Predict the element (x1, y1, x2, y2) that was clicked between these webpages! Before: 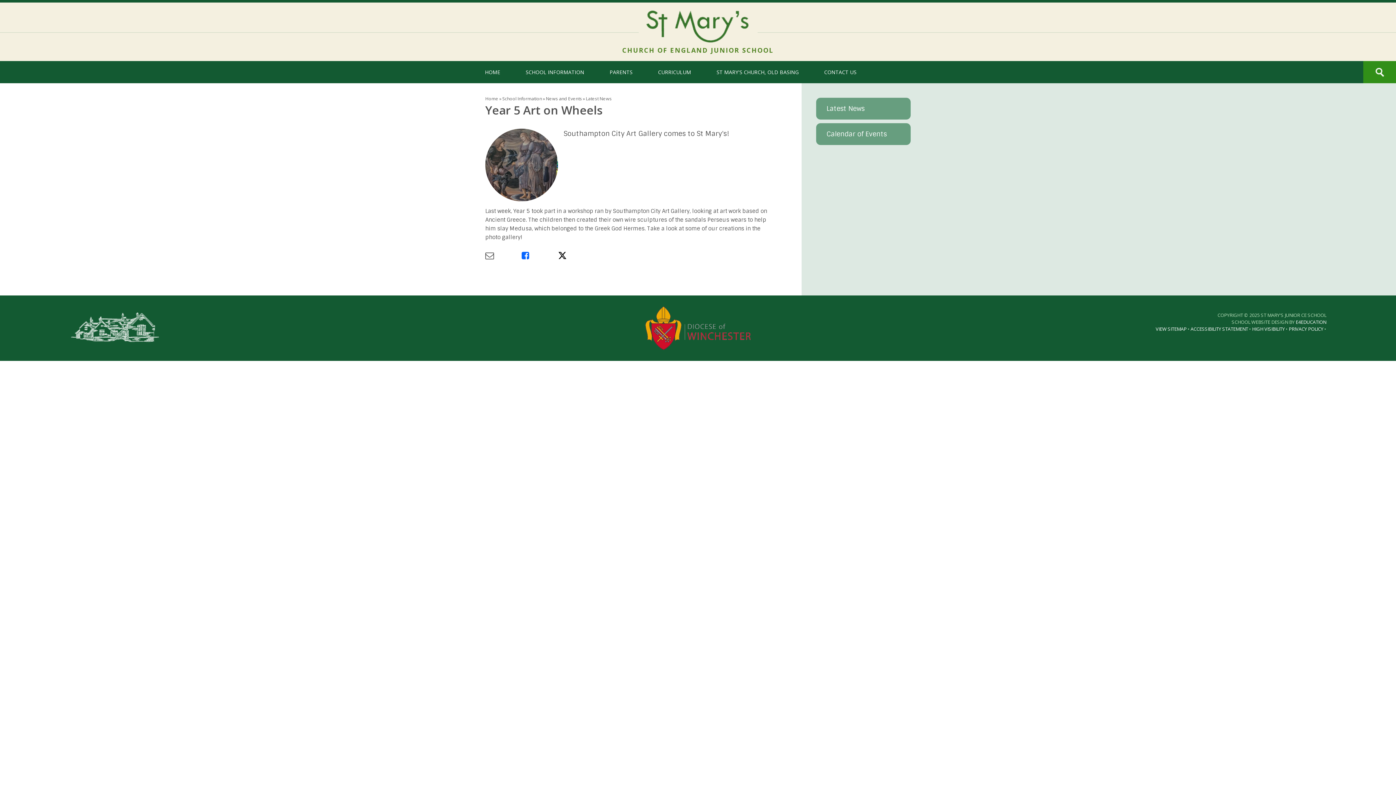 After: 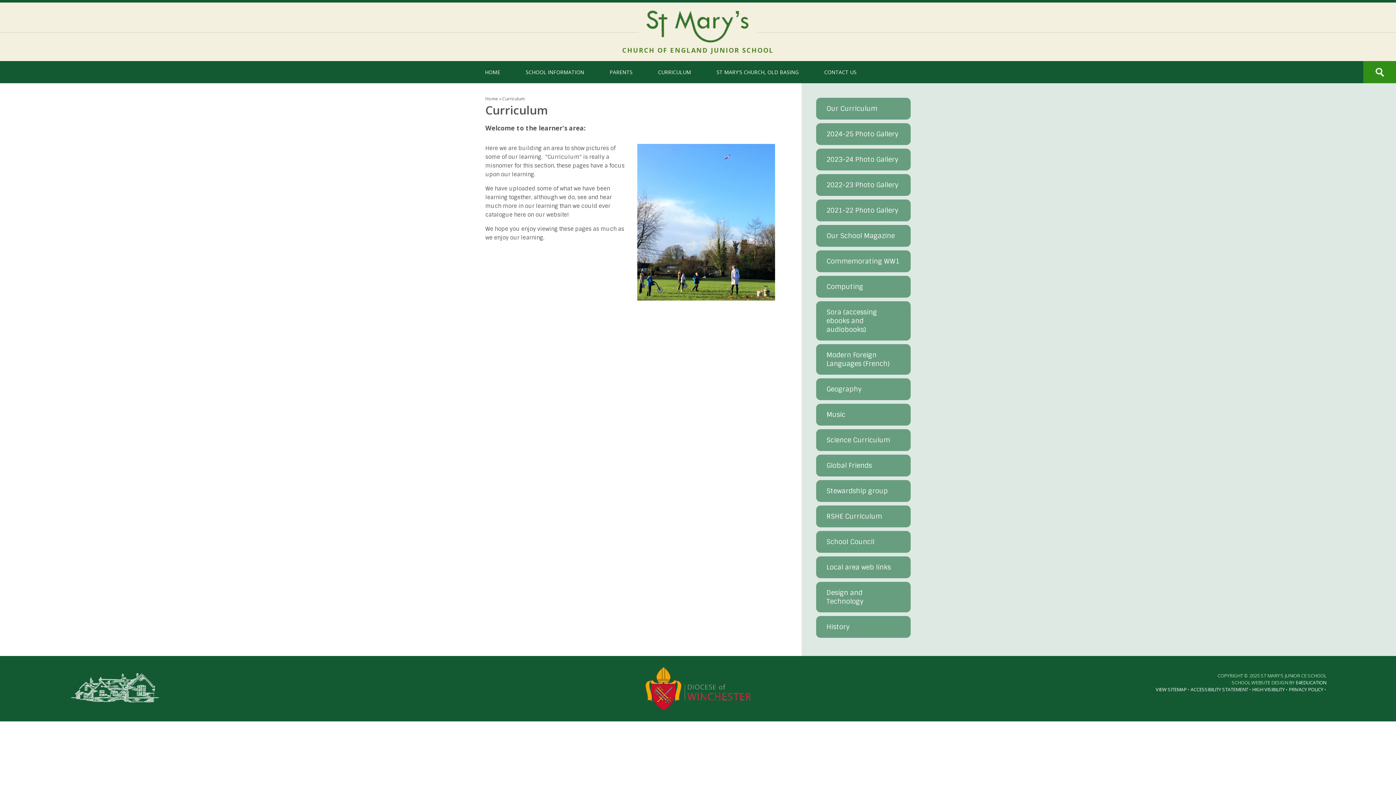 Action: bbox: (645, 61, 704, 83) label: CURRICULUM